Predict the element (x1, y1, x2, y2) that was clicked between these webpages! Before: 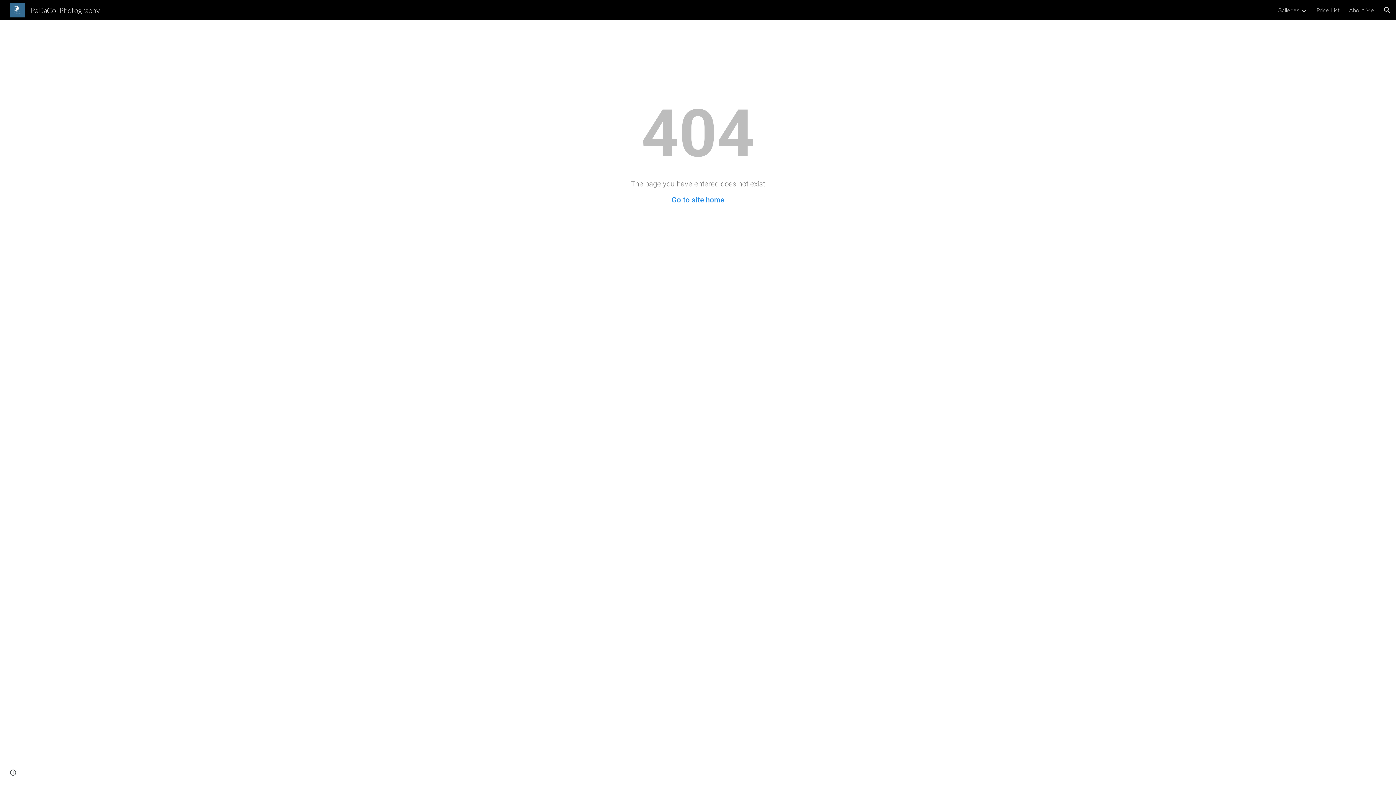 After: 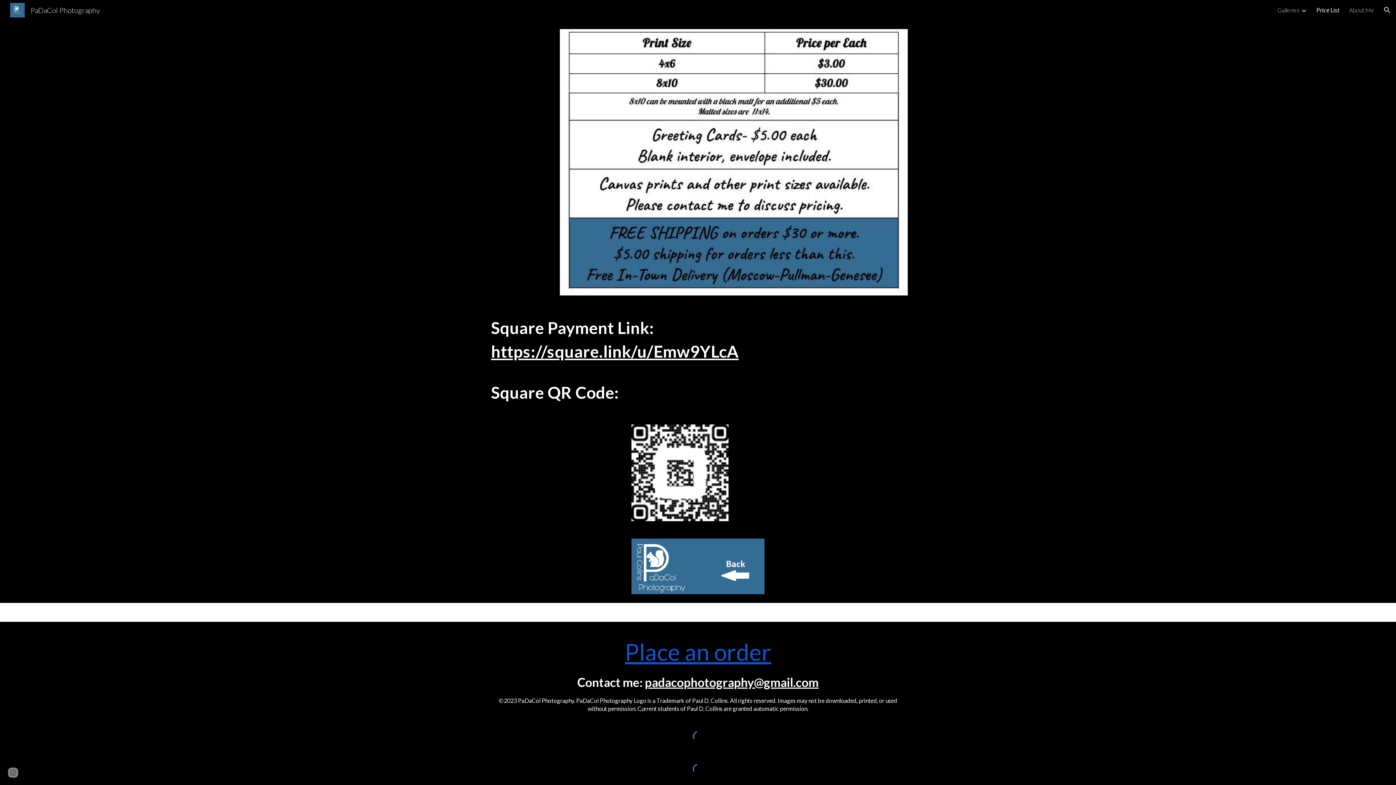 Action: label: Price List bbox: (1316, 6, 1340, 13)